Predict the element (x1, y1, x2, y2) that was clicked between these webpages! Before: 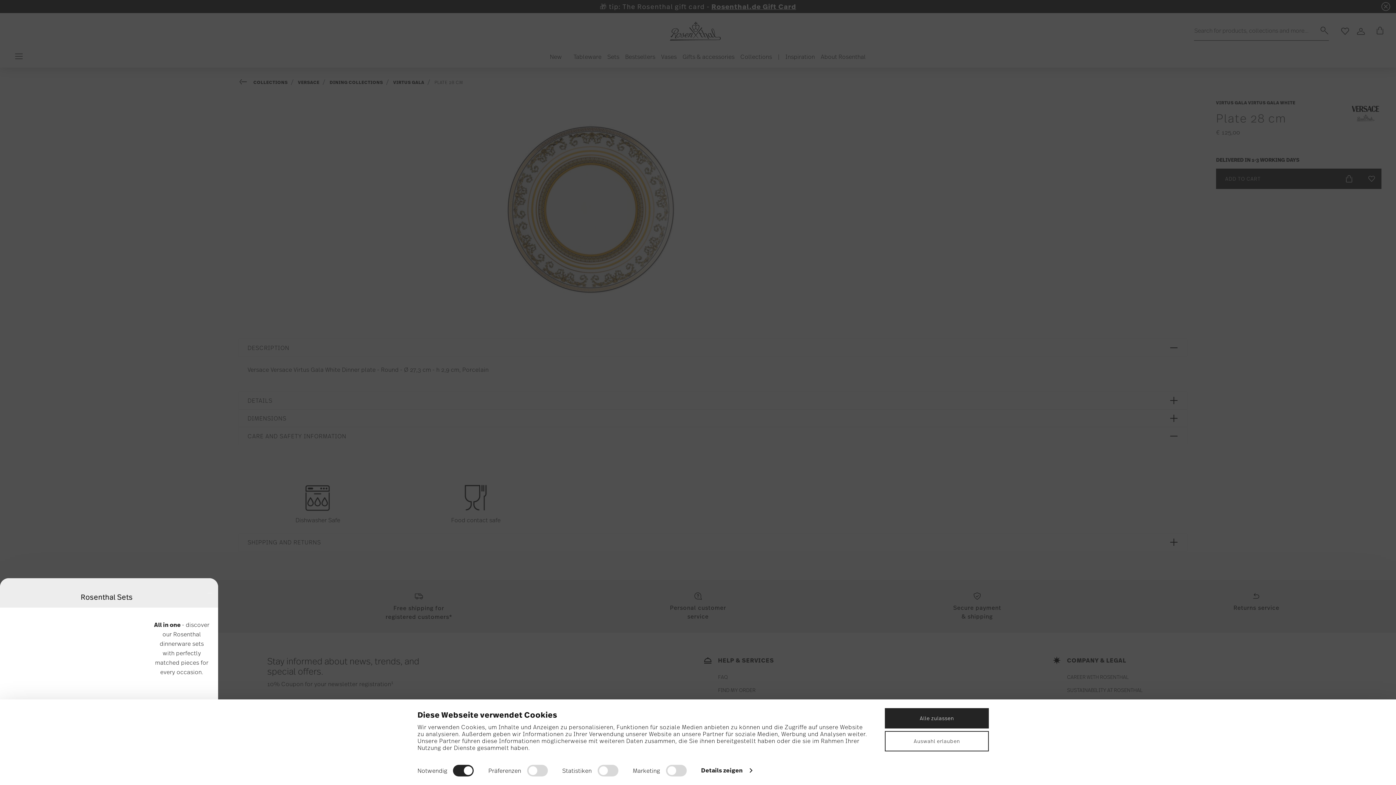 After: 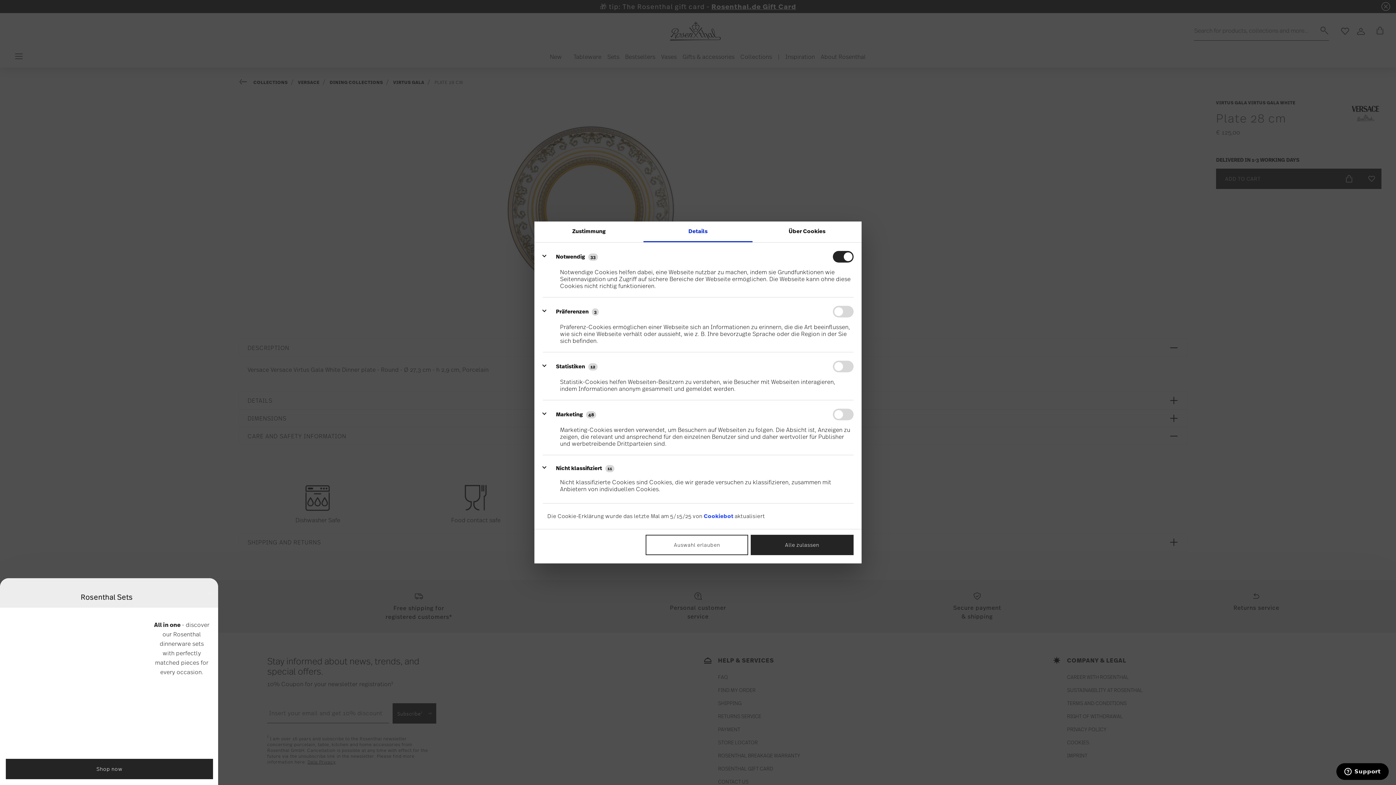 Action: label: Details zeigen bbox: (701, 765, 751, 776)